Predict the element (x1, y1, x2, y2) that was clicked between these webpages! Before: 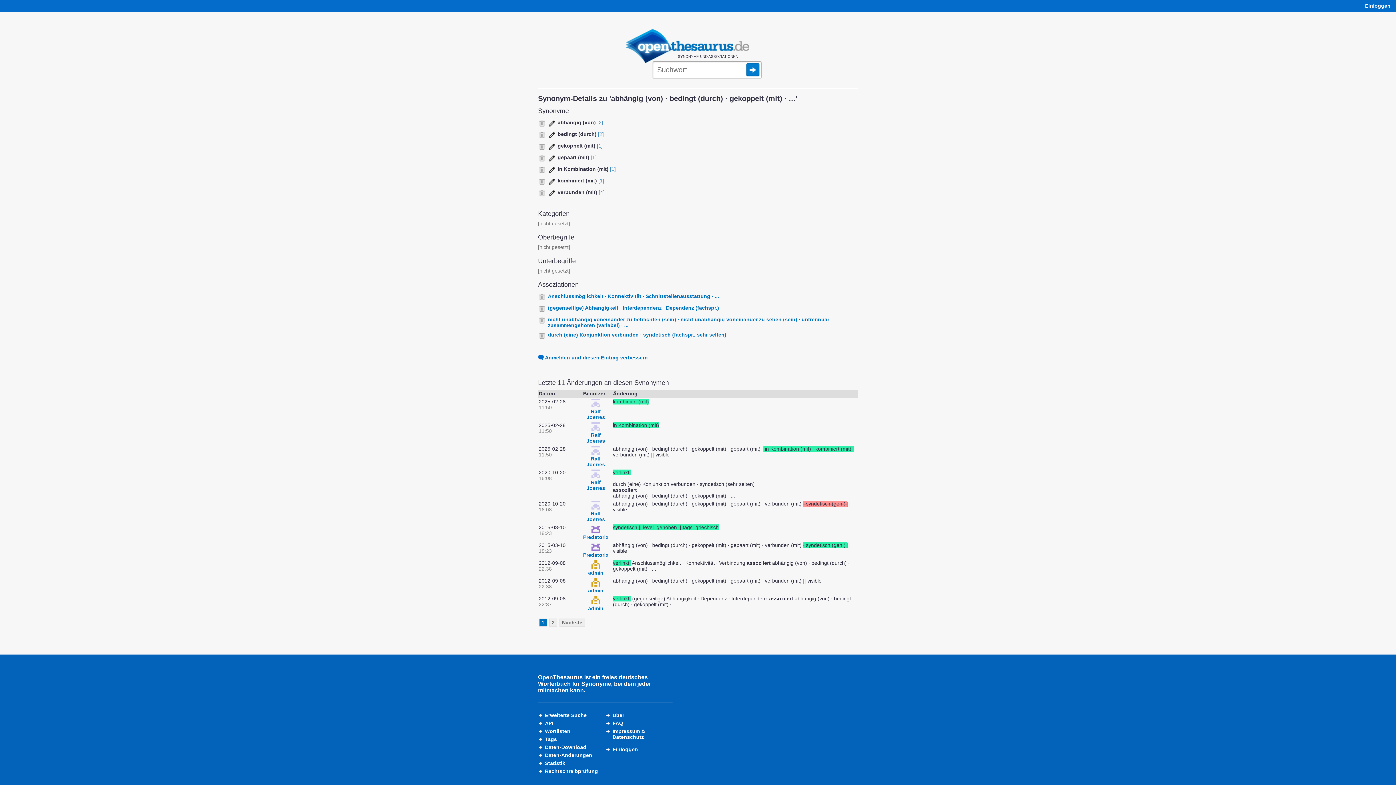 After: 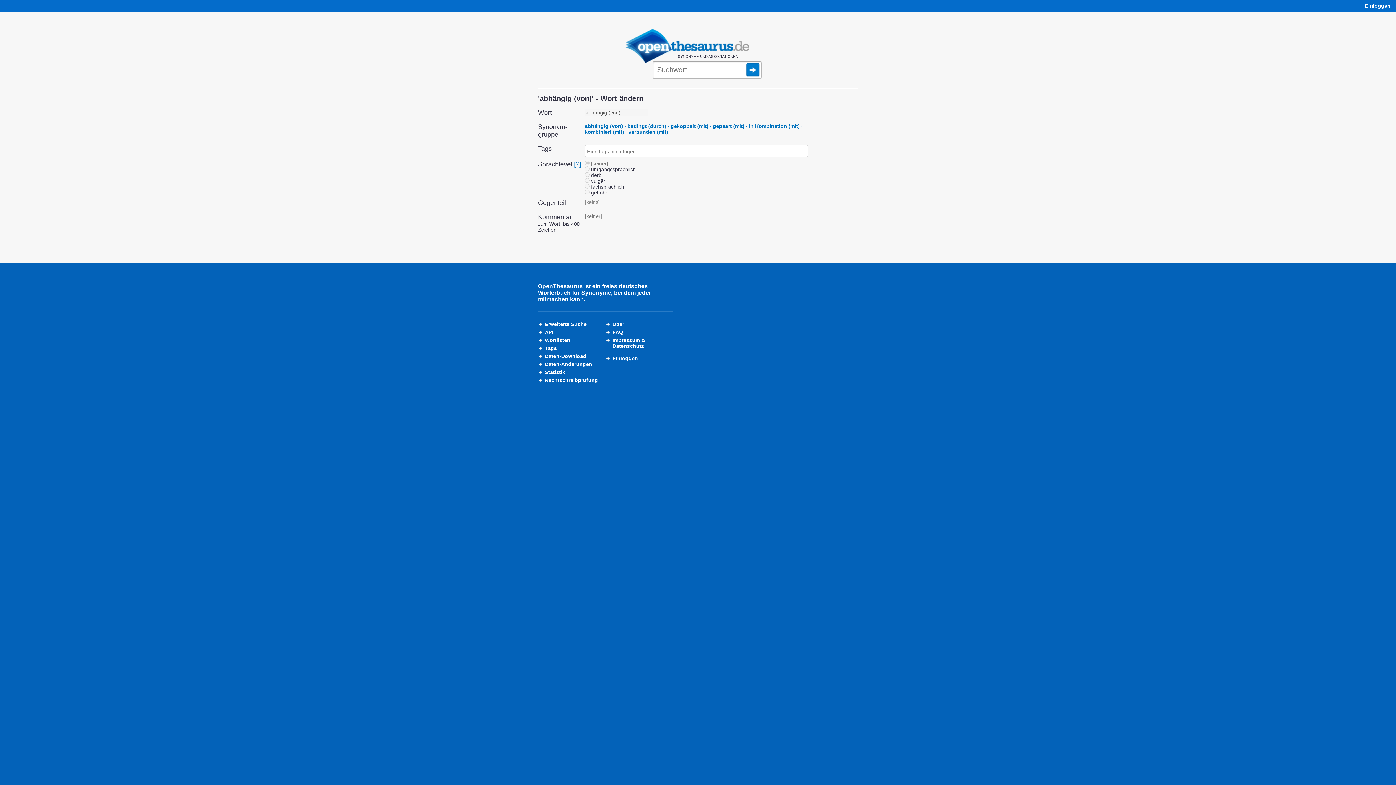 Action: bbox: (548, 119, 556, 125)